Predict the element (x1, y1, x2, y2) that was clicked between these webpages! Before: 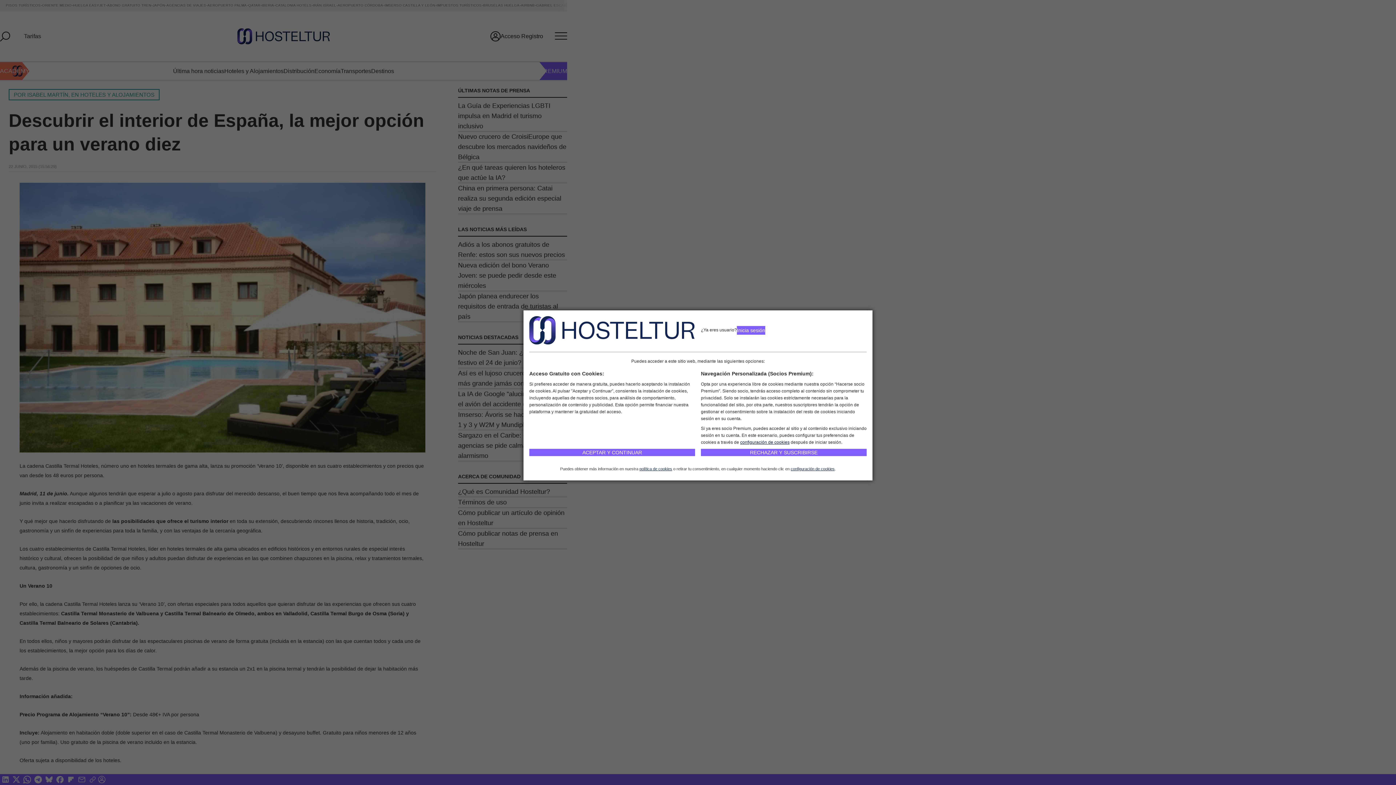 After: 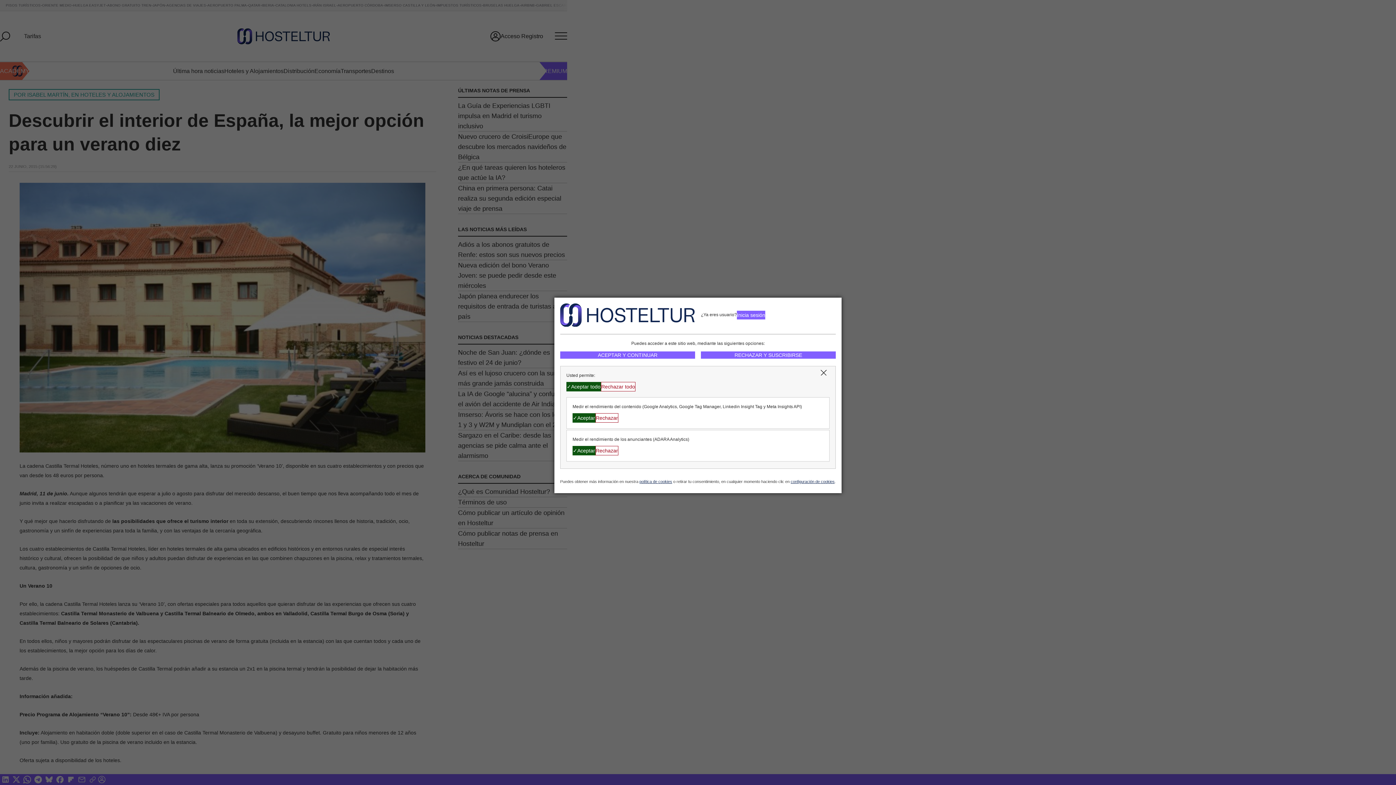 Action: bbox: (790, 466, 834, 471) label: configuración de cookies